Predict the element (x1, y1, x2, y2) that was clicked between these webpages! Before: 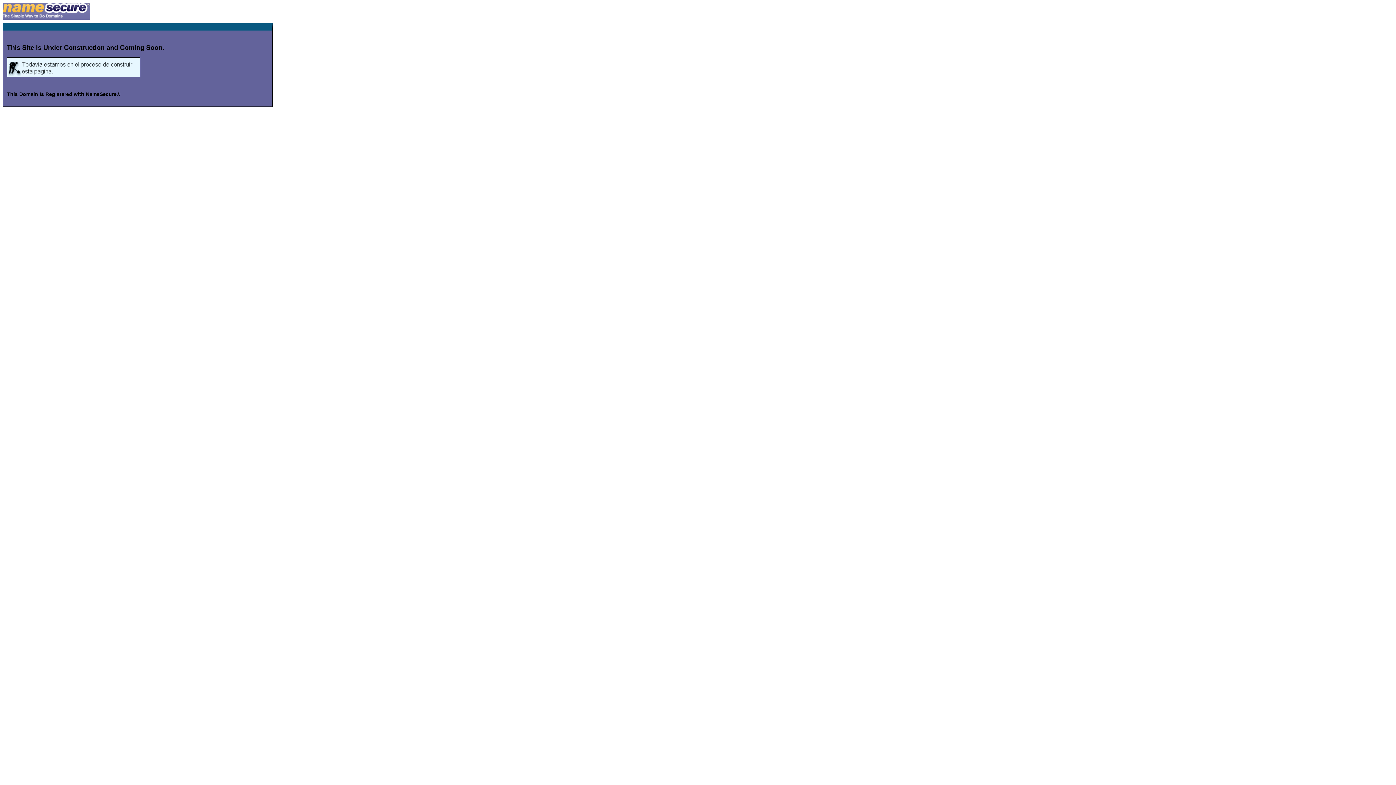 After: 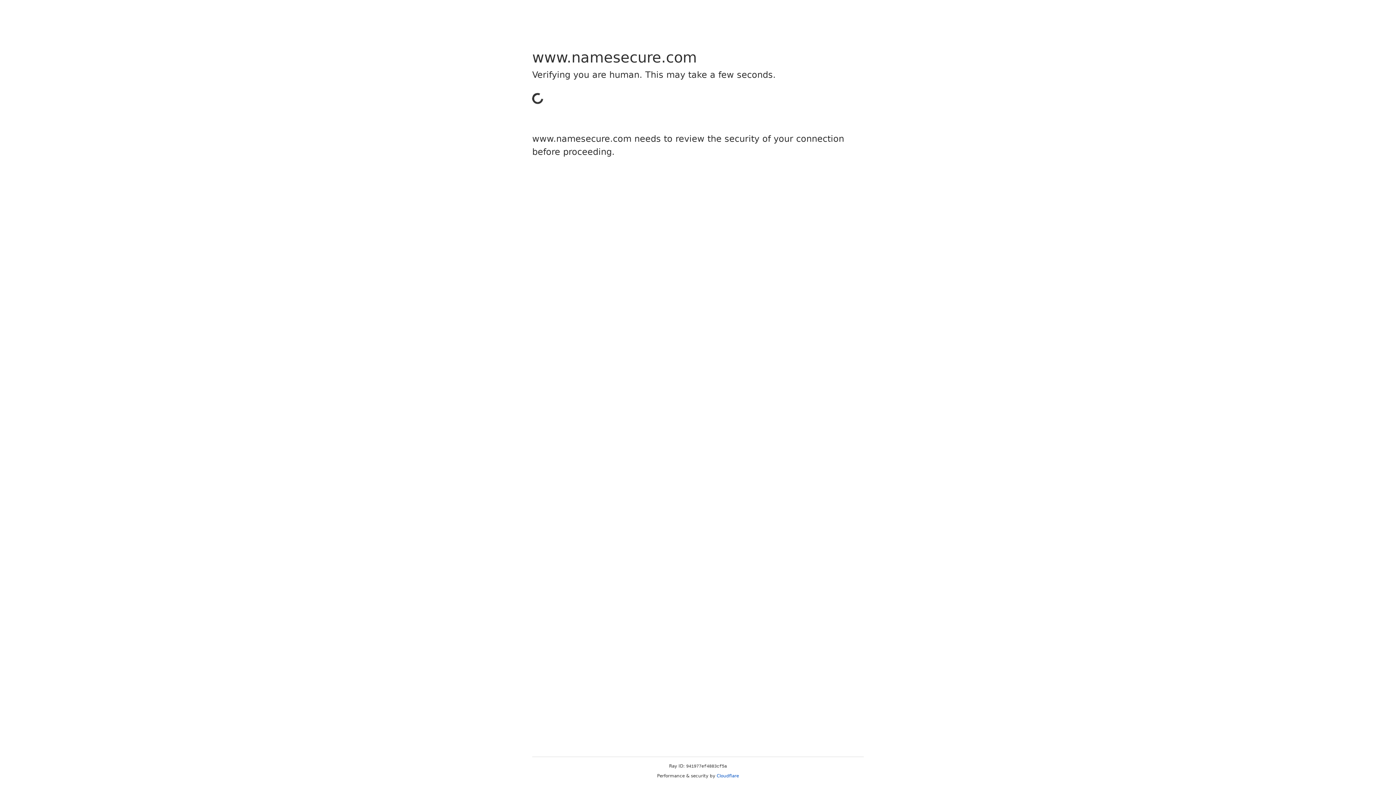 Action: bbox: (2, 14, 89, 20)